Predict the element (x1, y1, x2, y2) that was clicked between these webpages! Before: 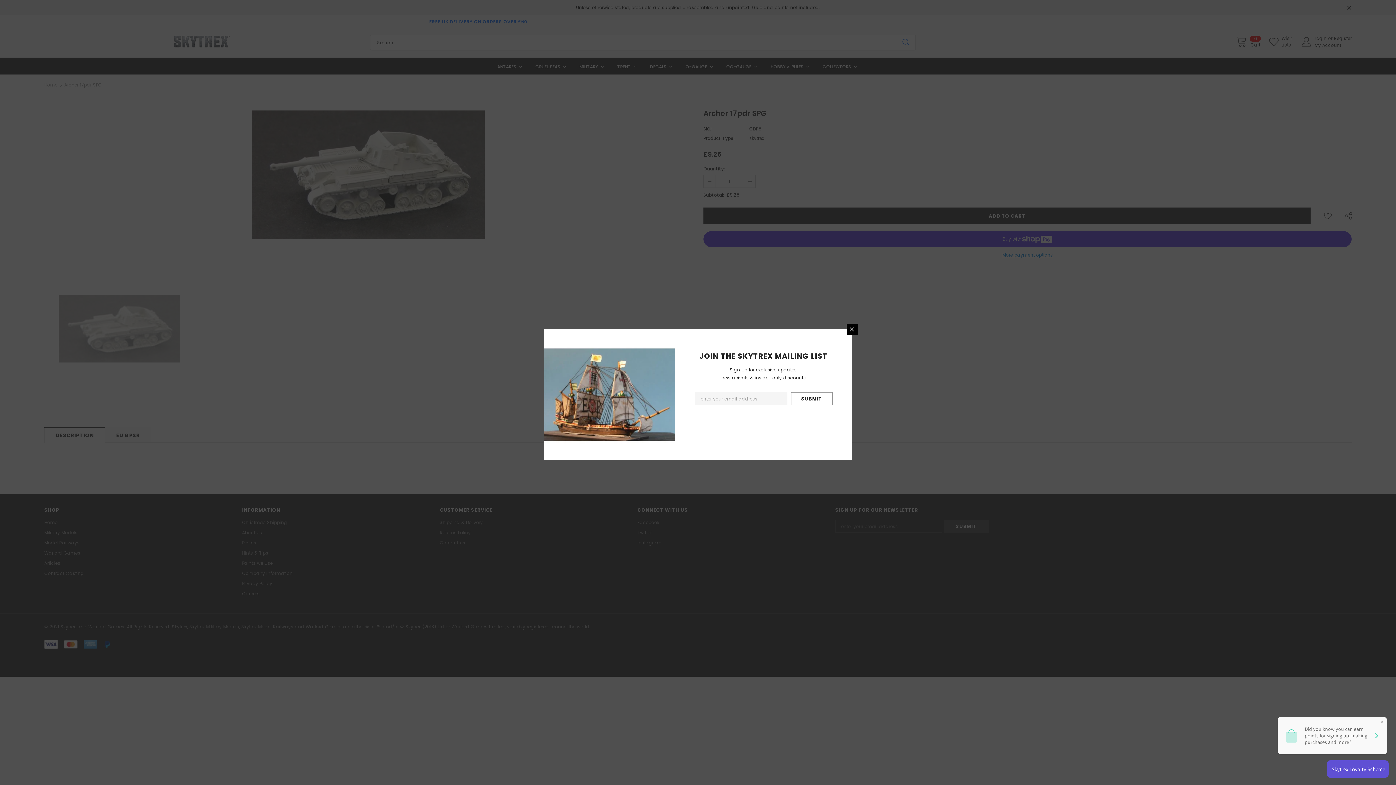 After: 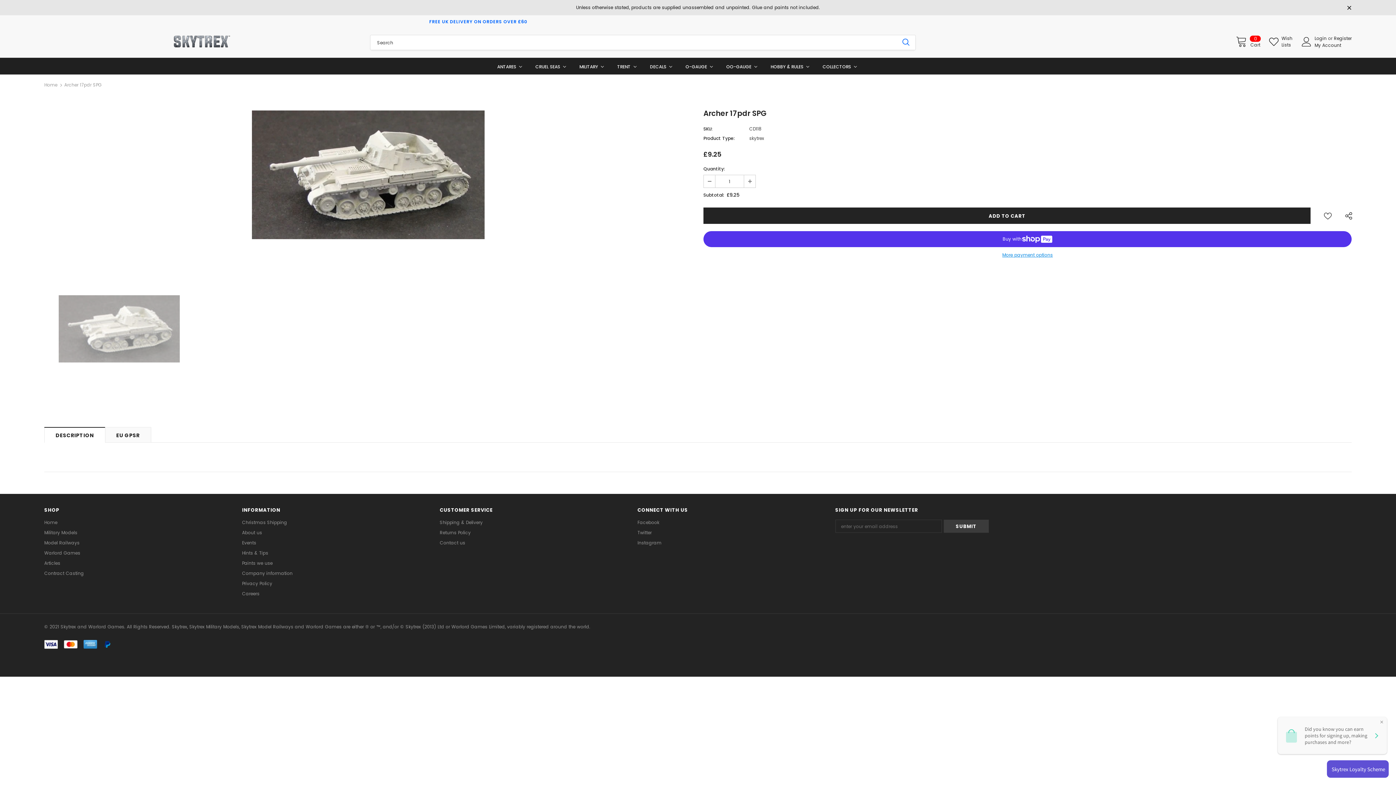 Action: bbox: (846, 324, 857, 334)